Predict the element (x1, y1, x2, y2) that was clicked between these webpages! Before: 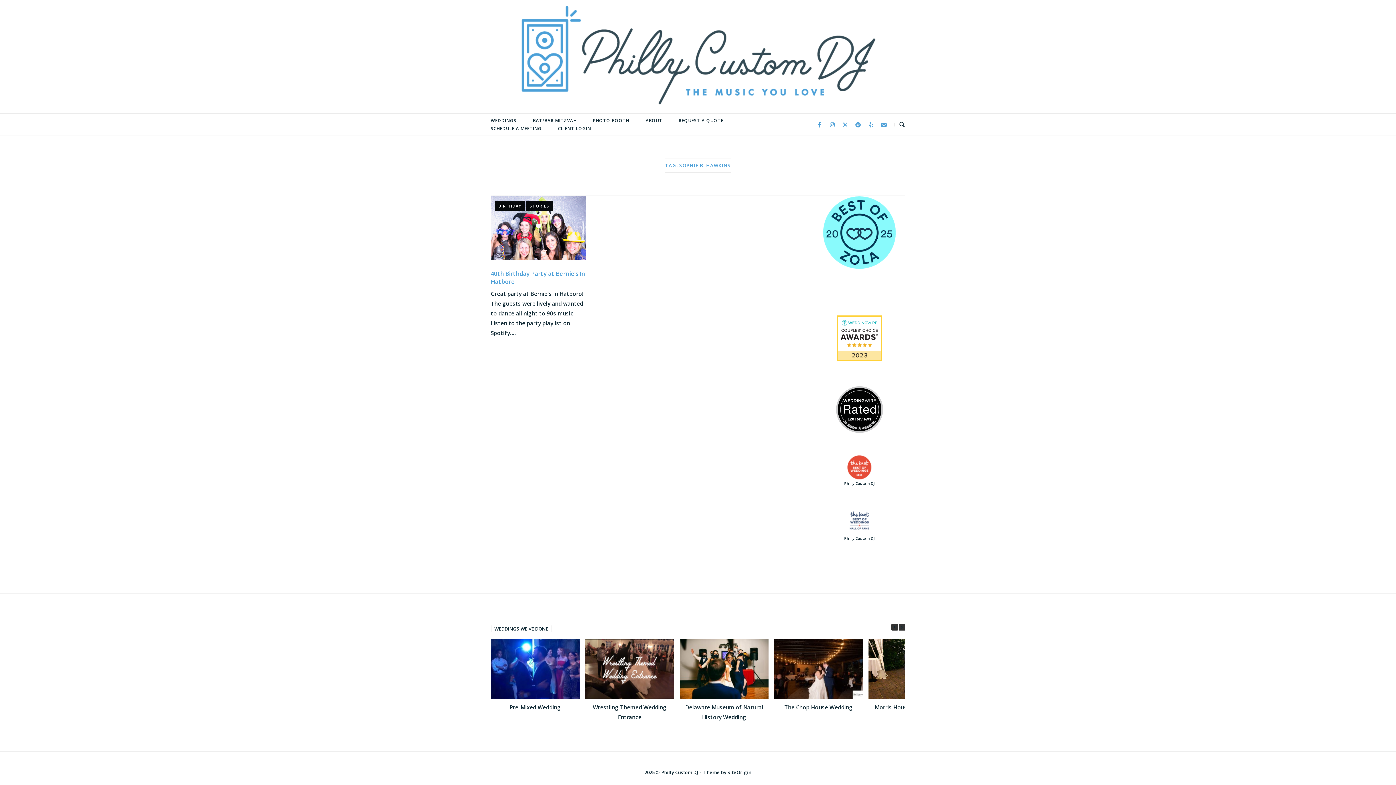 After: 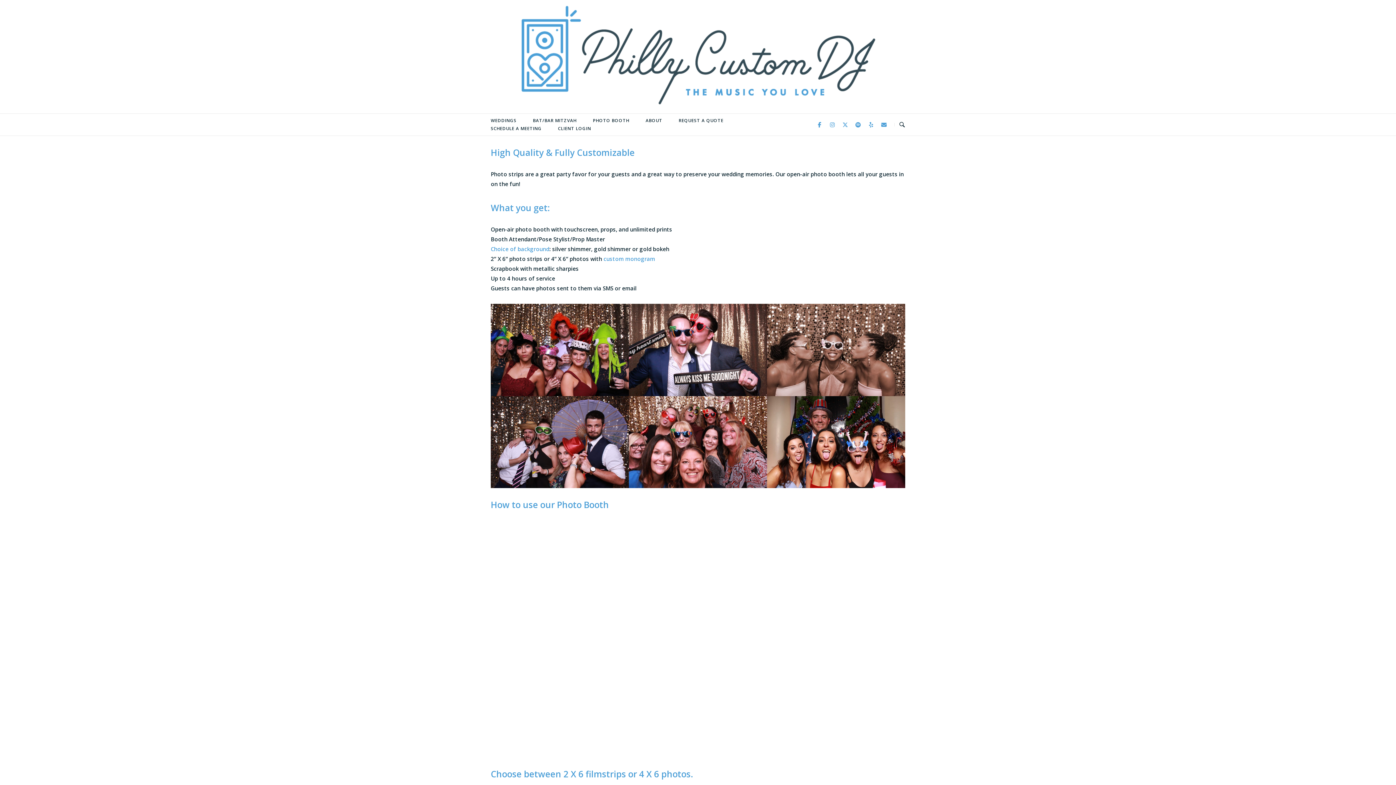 Action: label: PHOTO BOOTH bbox: (587, 111, 634, 130)